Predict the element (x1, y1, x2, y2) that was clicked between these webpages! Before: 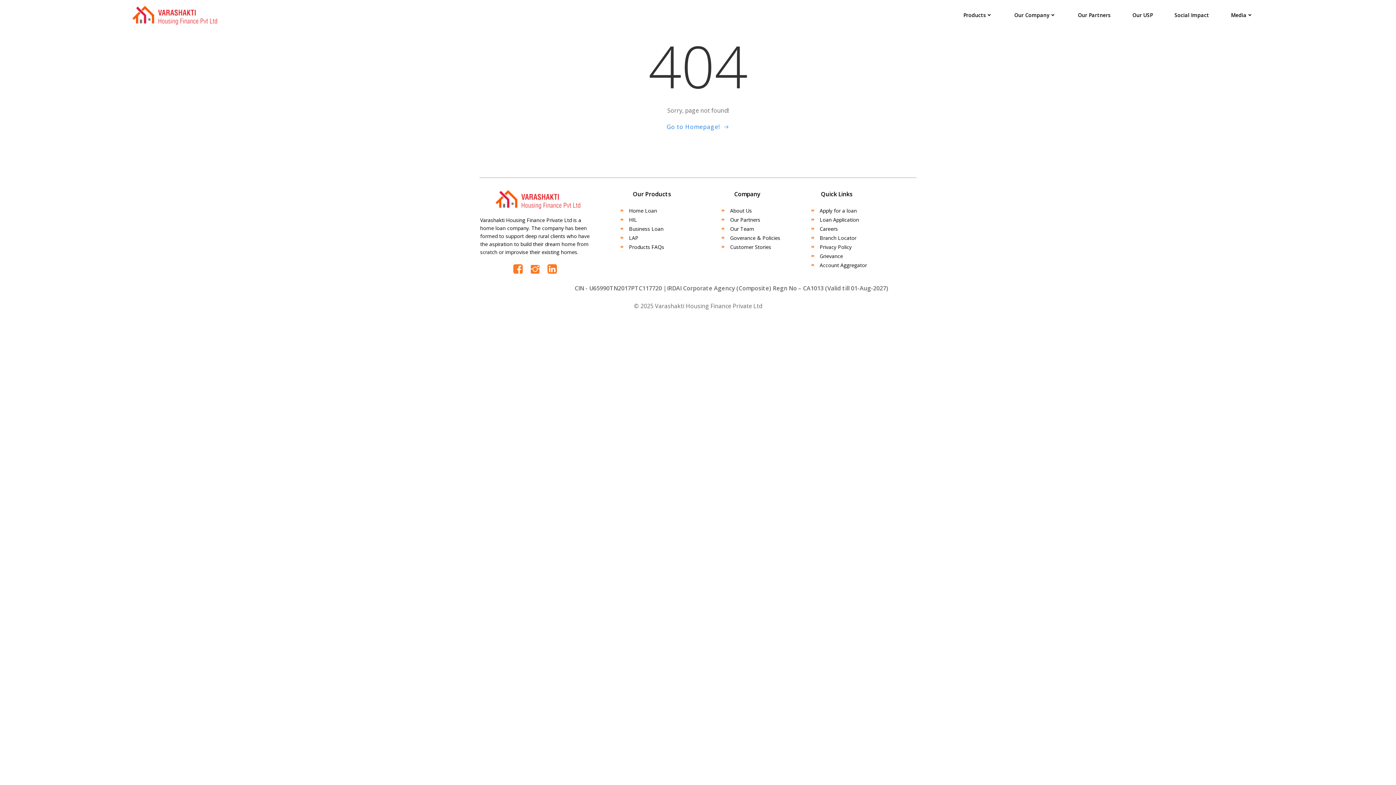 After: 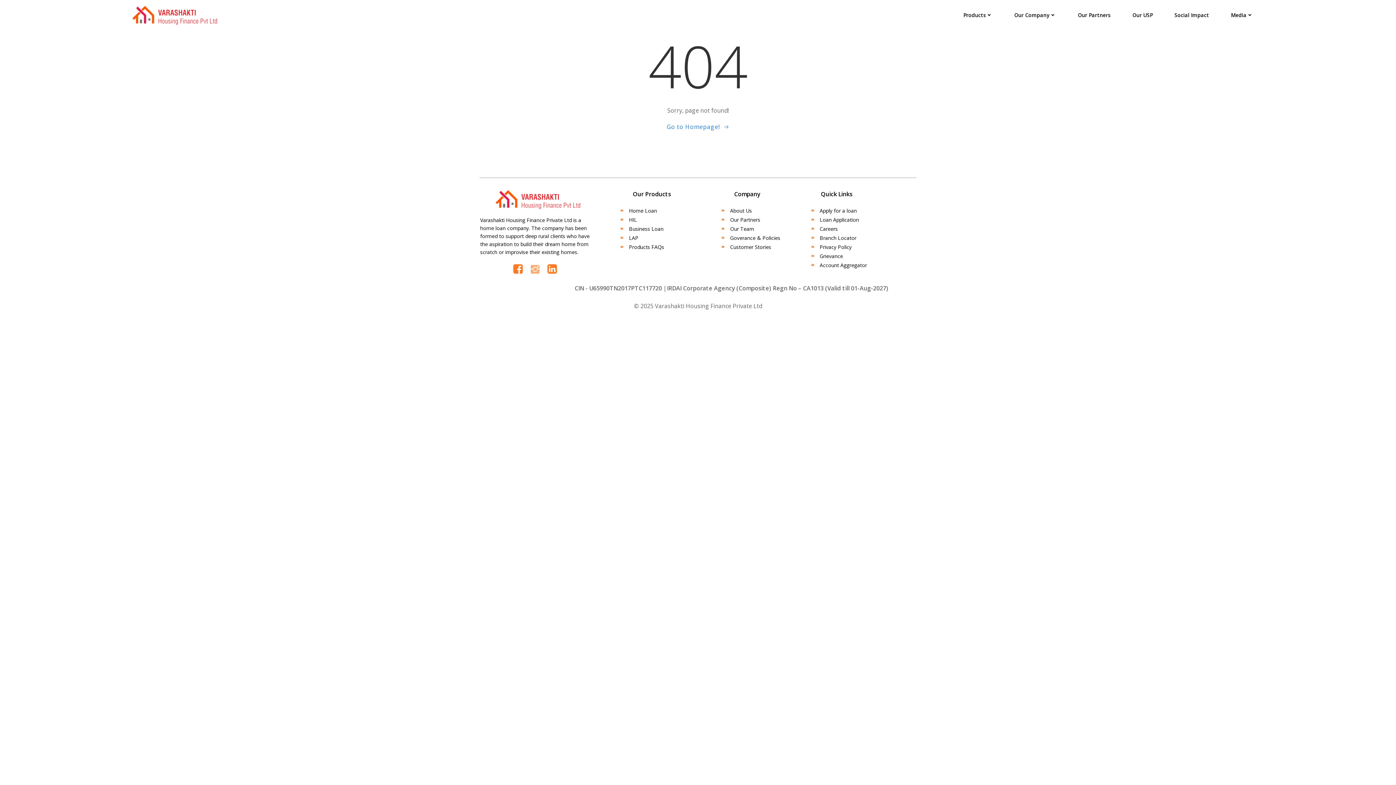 Action: bbox: (529, 263, 541, 275)